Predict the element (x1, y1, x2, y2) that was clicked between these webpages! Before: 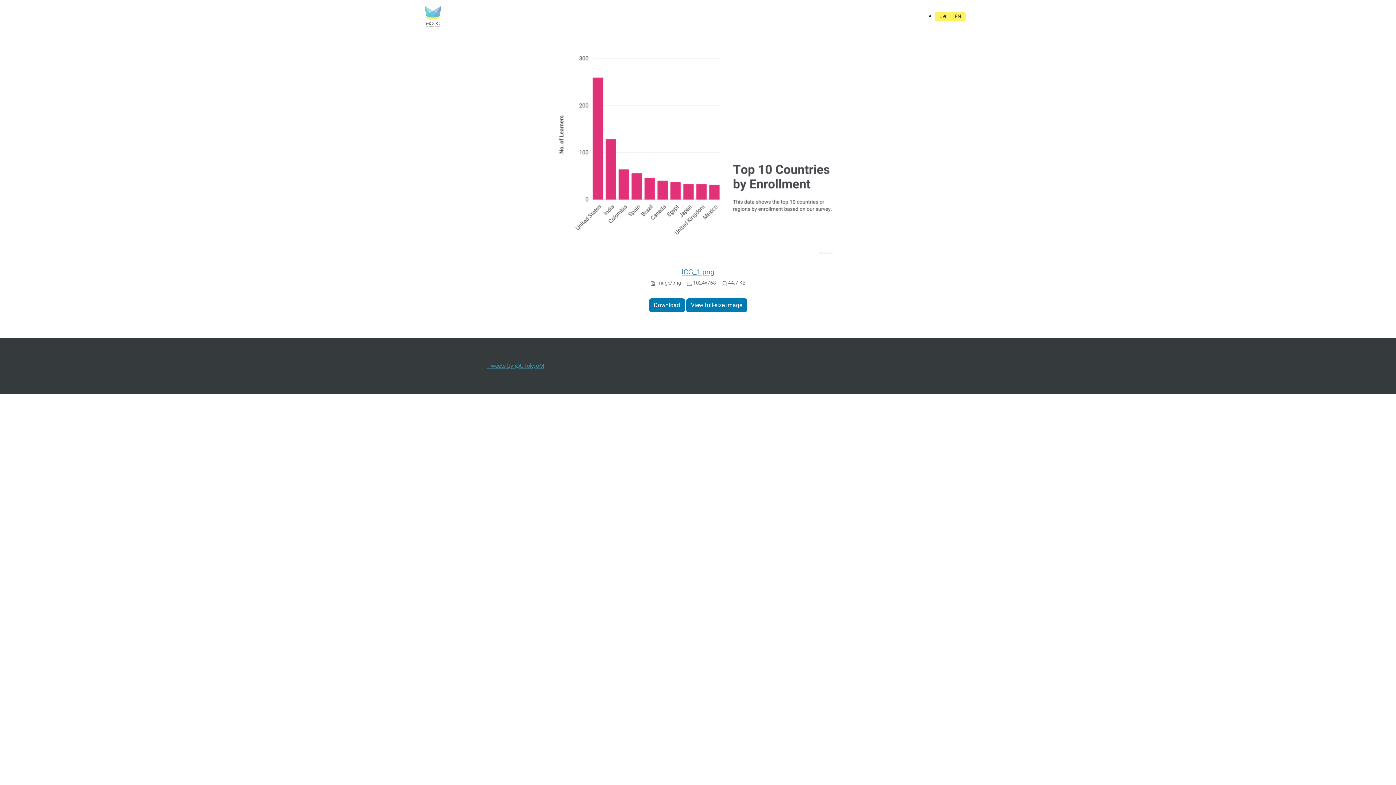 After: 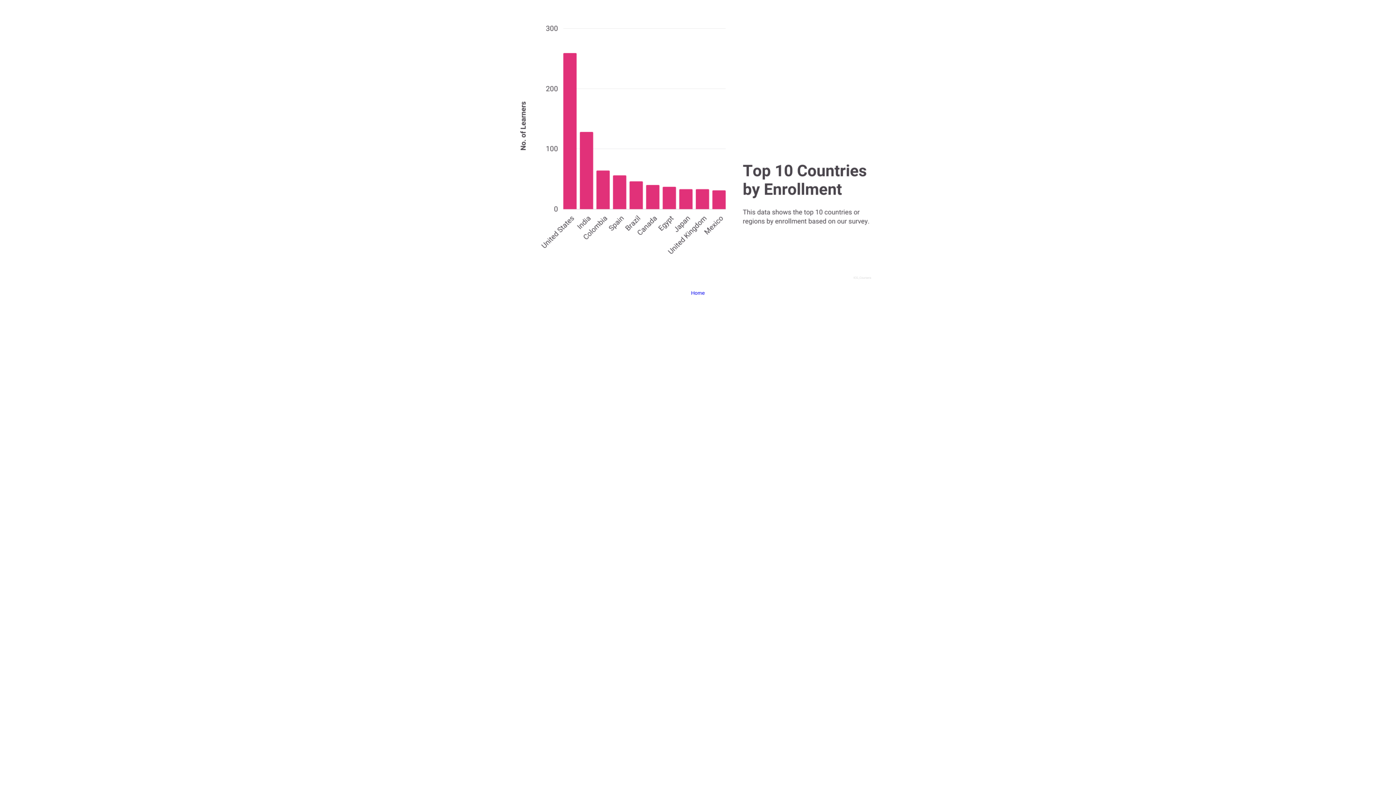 Action: label: View full-size image bbox: (686, 298, 747, 312)